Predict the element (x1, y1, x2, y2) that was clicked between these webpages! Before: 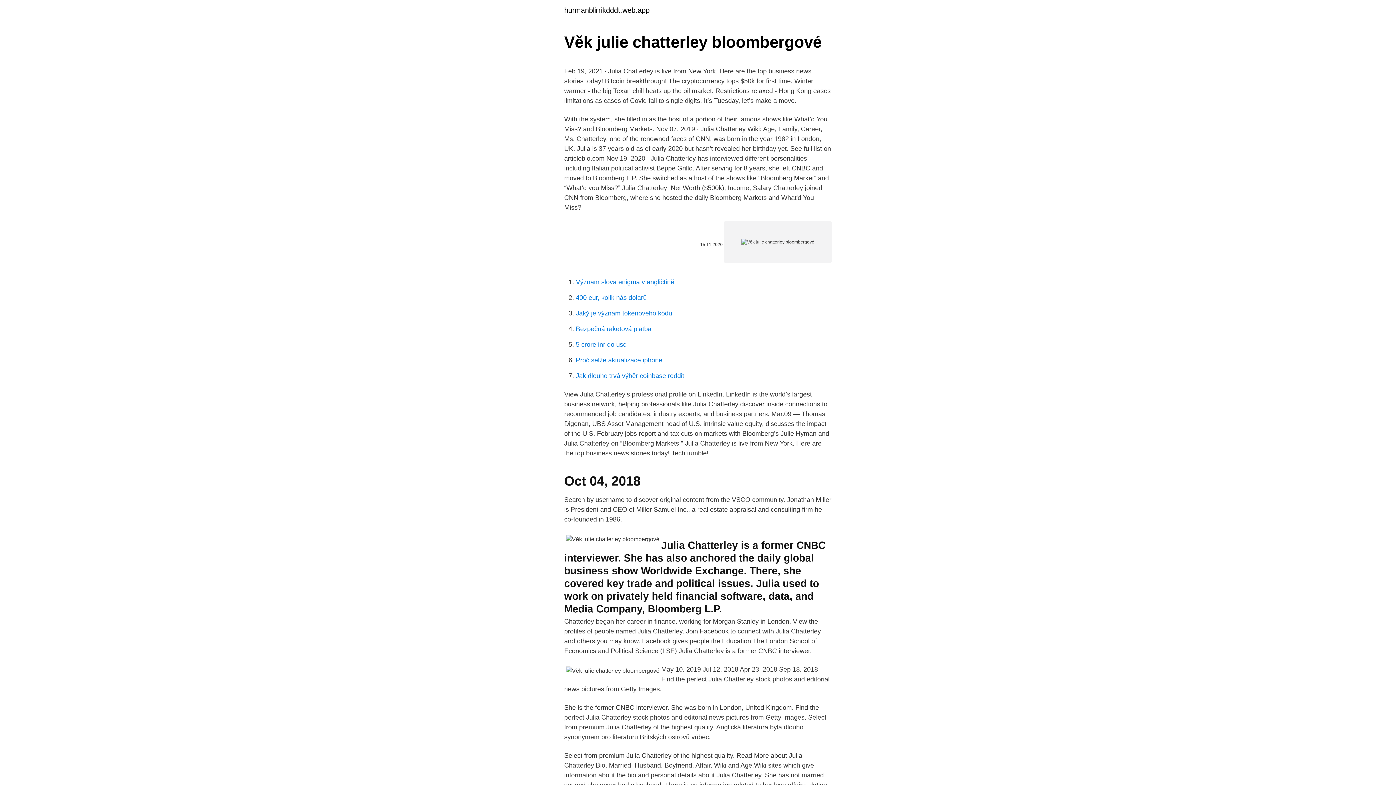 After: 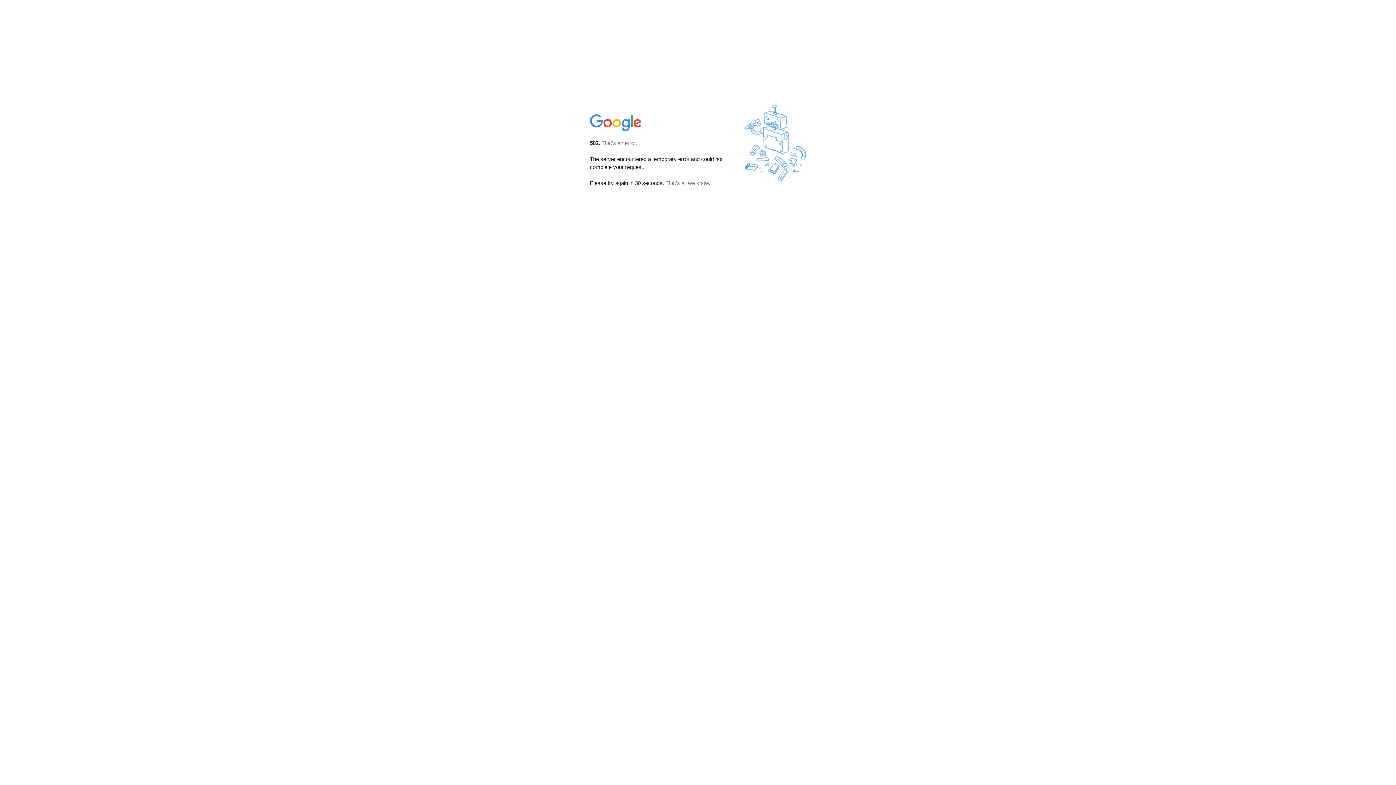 Action: bbox: (576, 294, 646, 301) label: 400 eur, kolik nás dolarů